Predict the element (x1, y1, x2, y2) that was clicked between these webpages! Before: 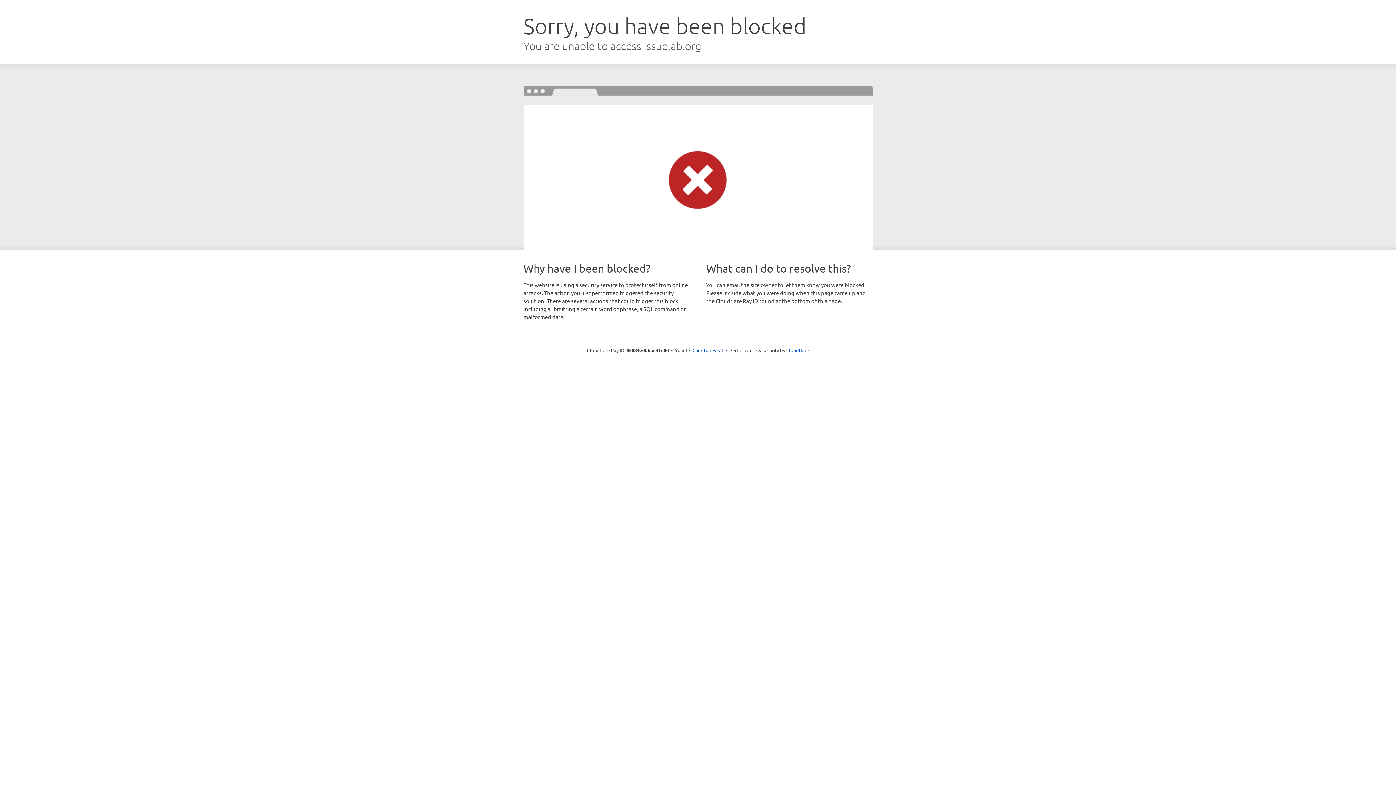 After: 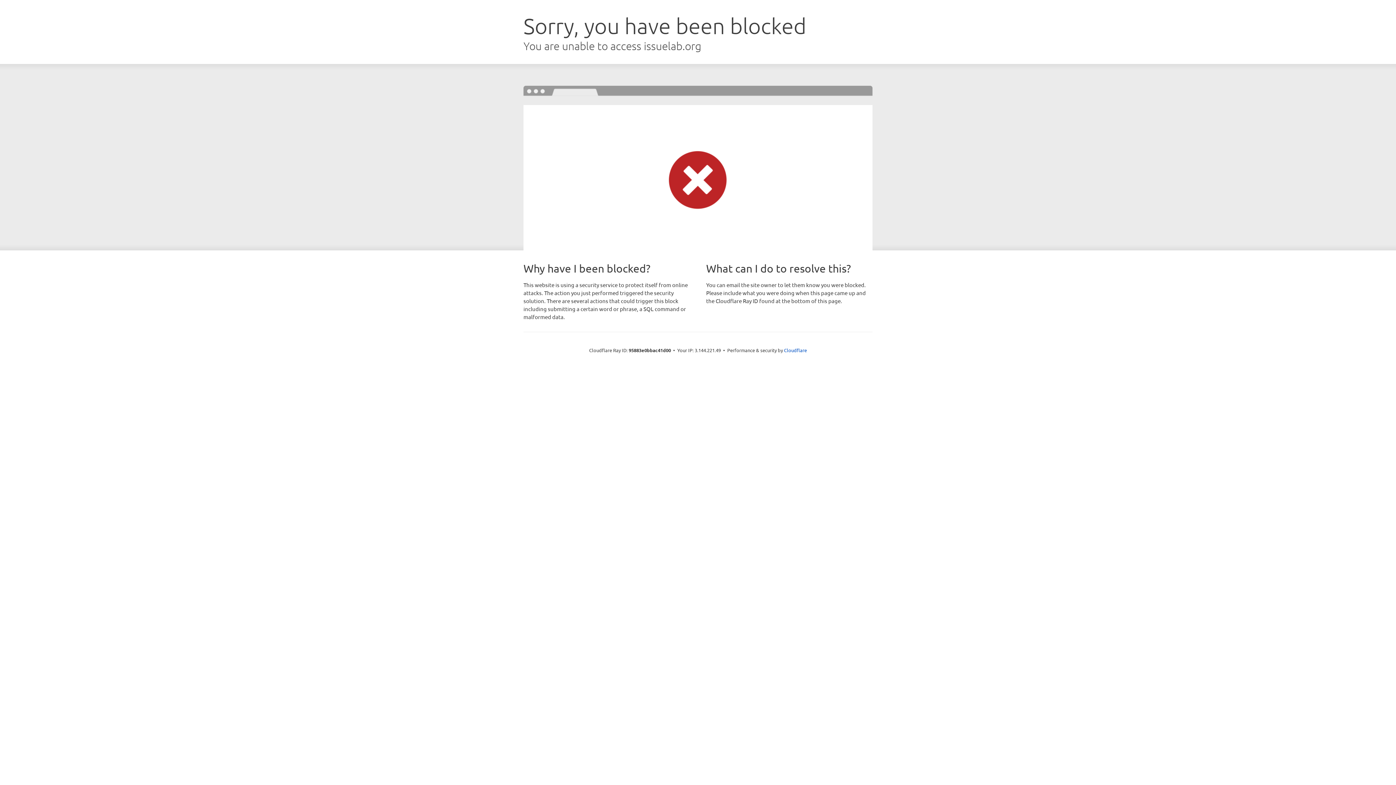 Action: label: Click to reveal bbox: (692, 346, 723, 353)